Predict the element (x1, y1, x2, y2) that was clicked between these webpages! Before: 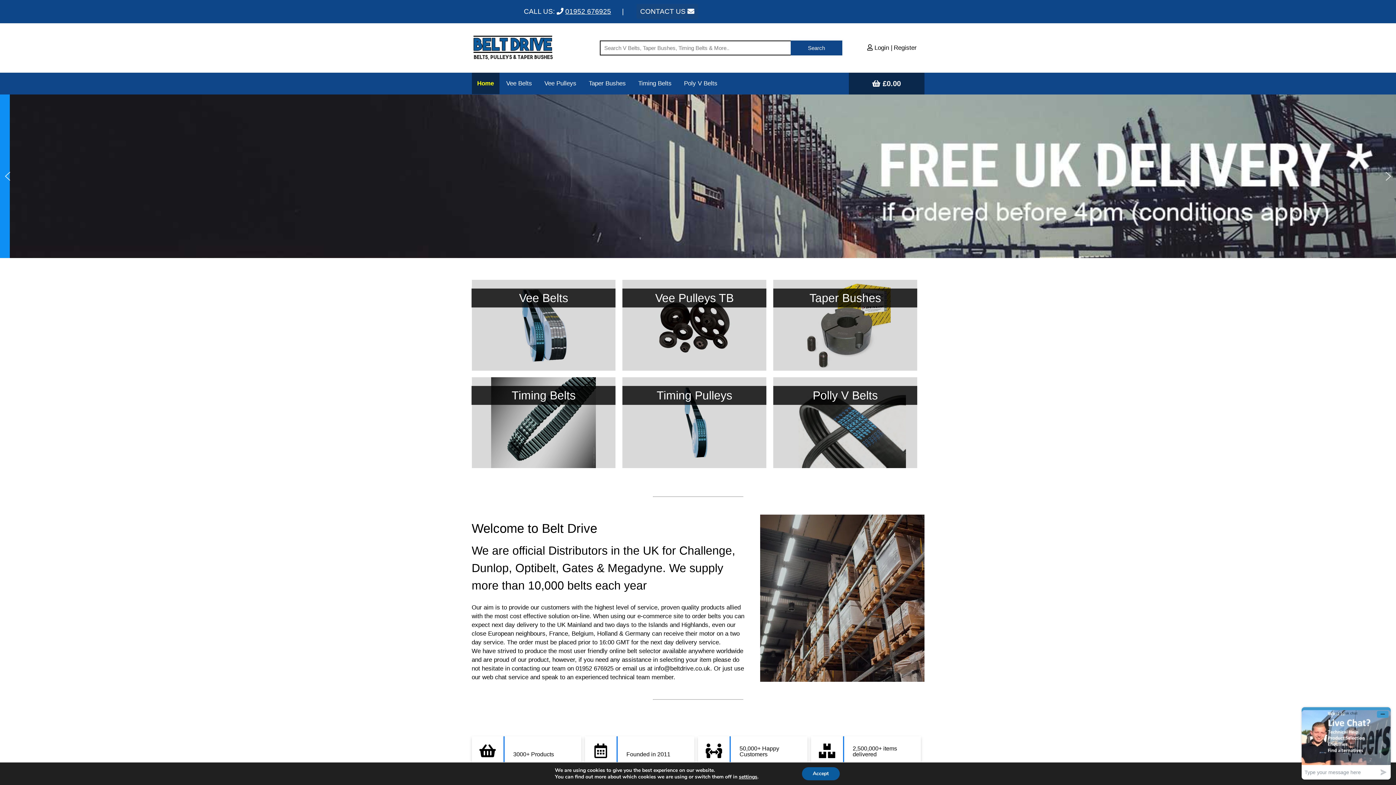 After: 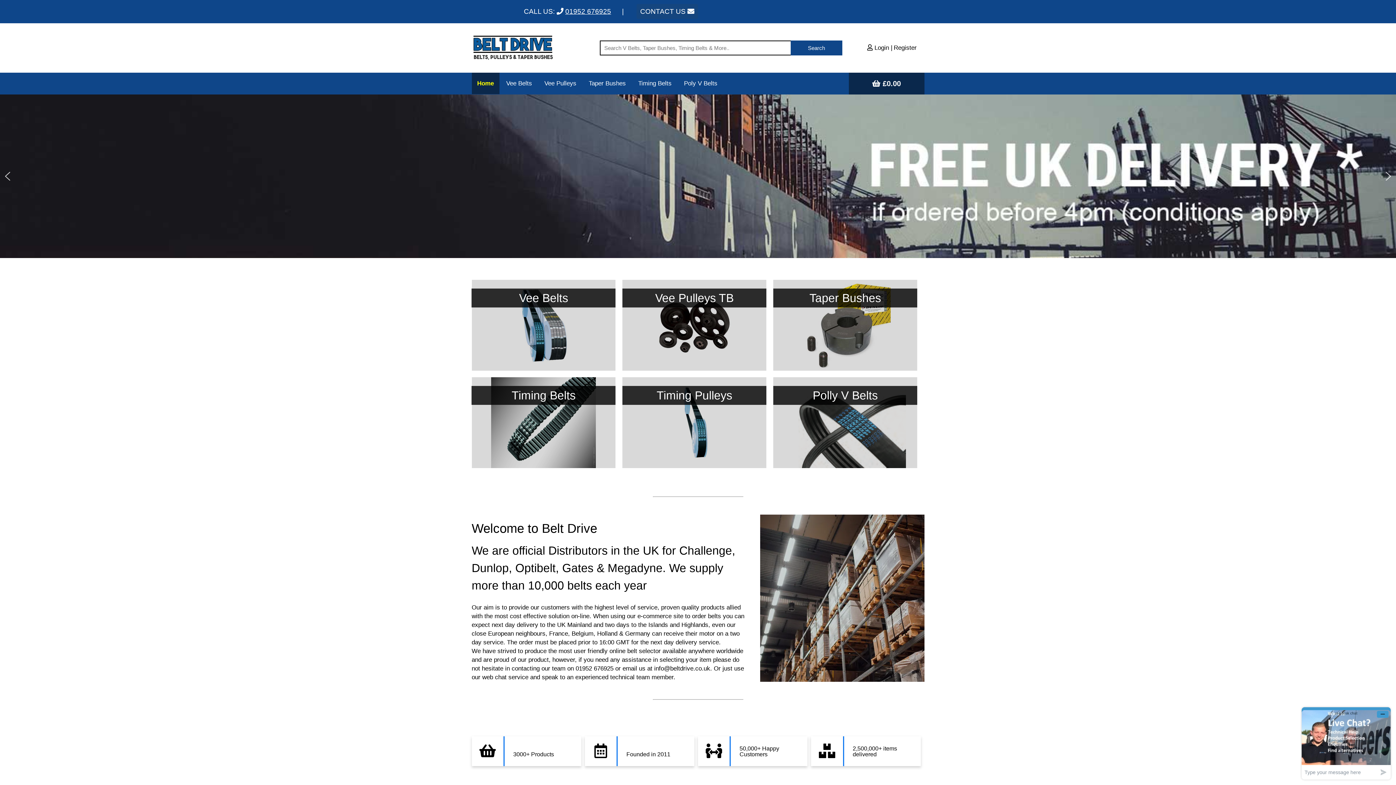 Action: bbox: (802, 767, 839, 780) label: Accept